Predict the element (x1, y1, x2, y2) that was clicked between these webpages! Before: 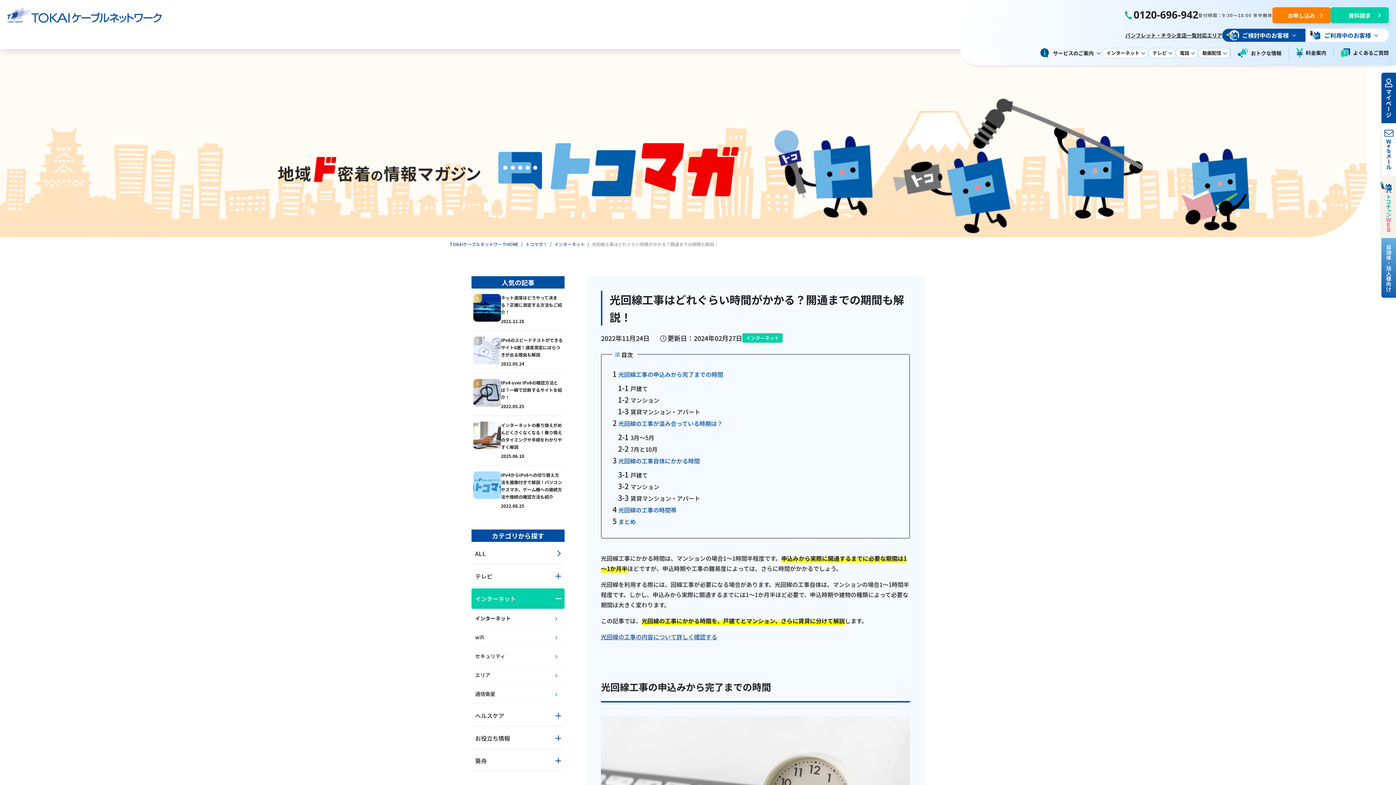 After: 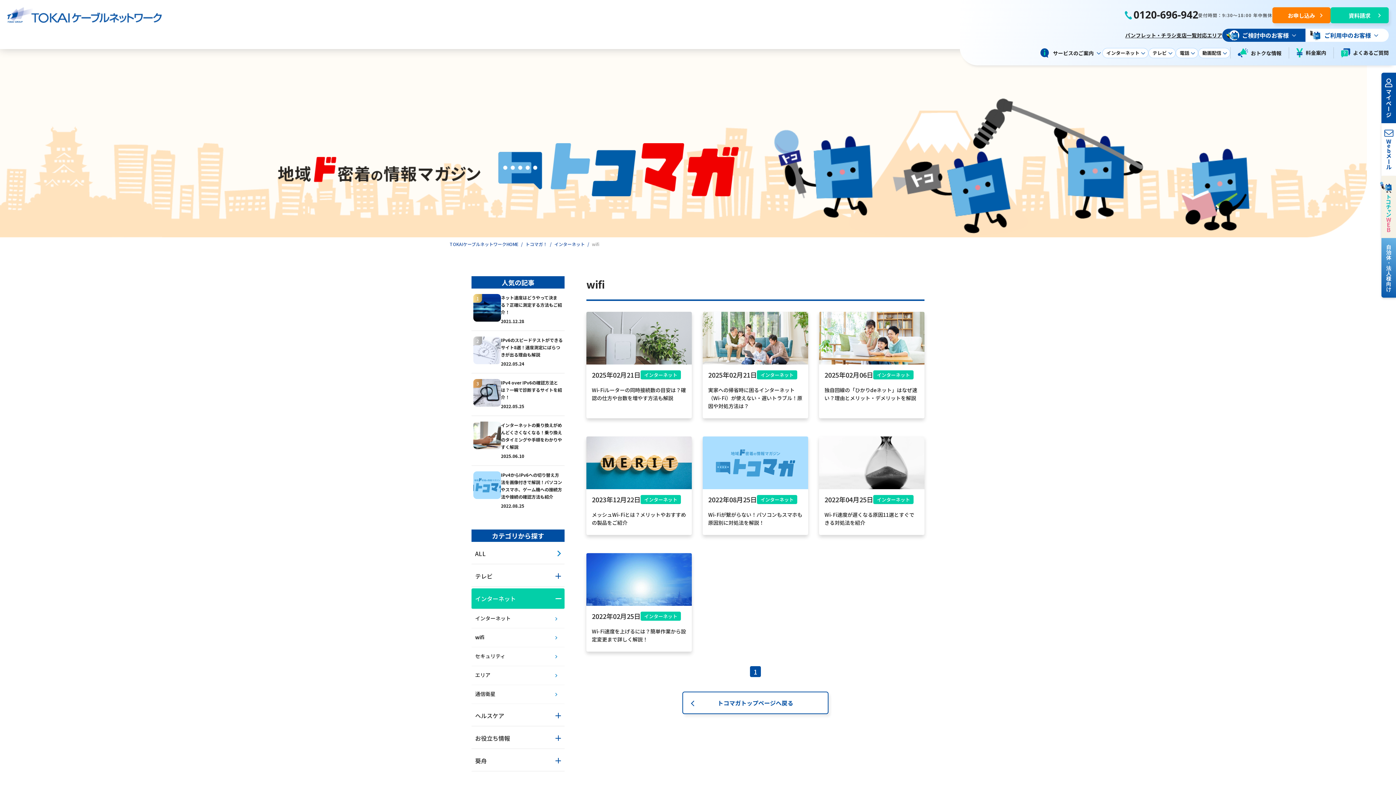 Action: bbox: (471, 628, 564, 647) label: wifi